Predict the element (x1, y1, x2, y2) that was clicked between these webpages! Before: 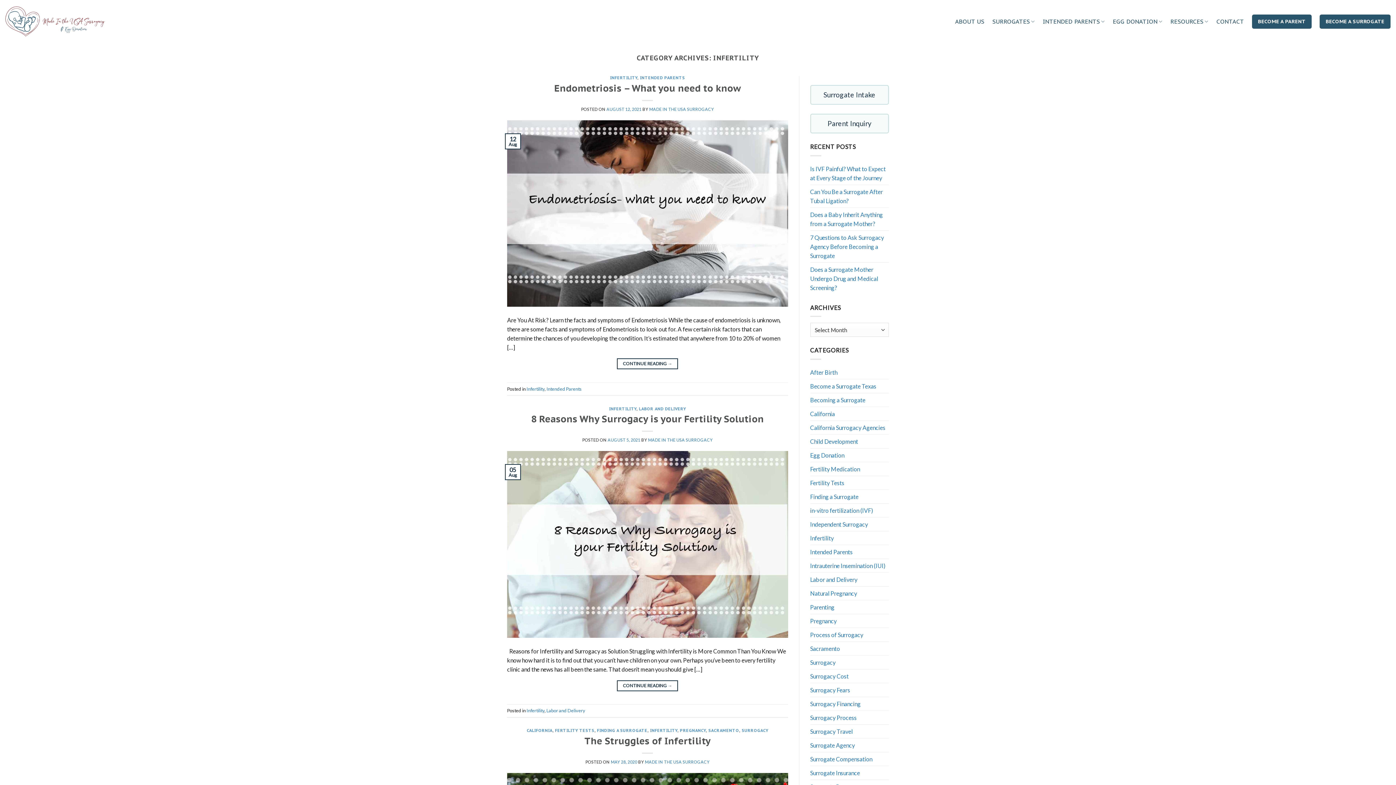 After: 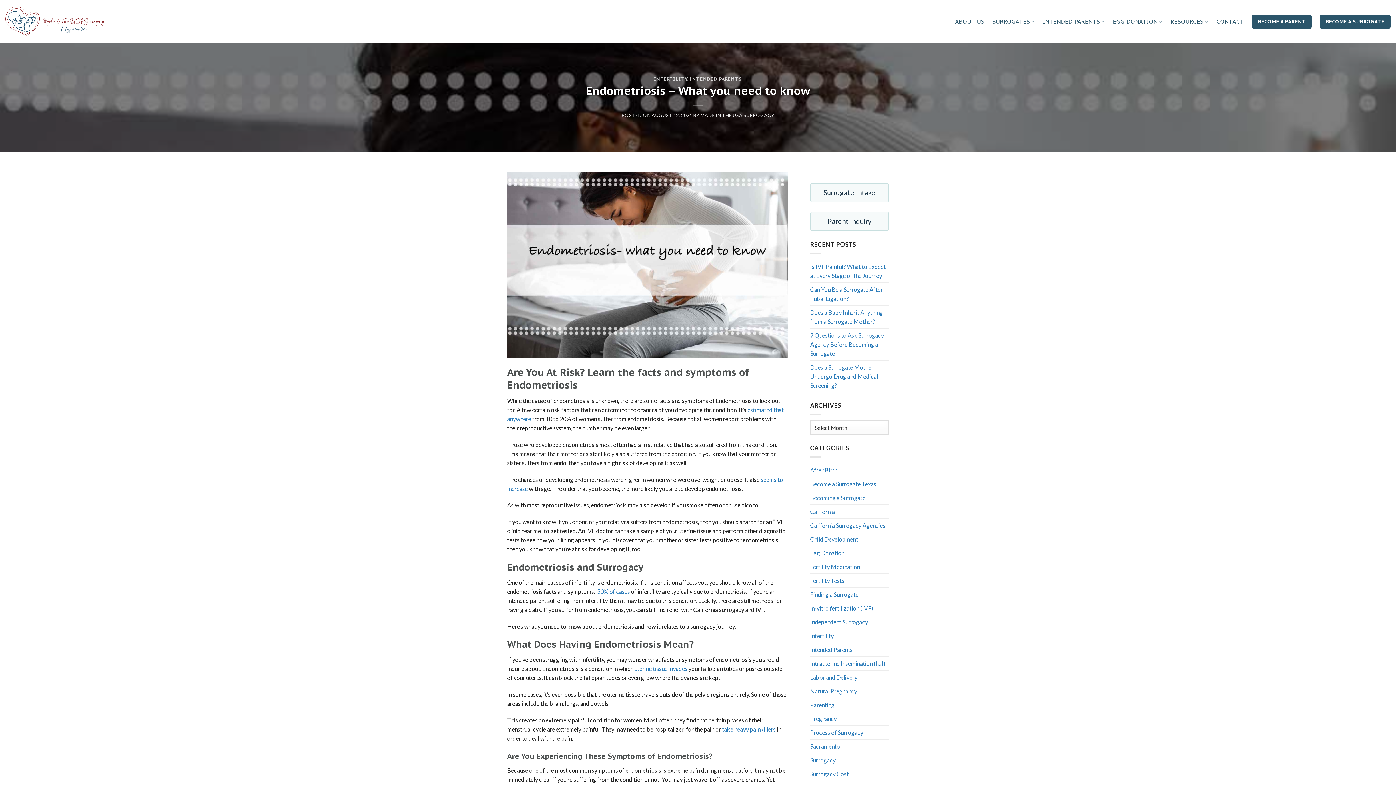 Action: bbox: (507, 209, 788, 216)